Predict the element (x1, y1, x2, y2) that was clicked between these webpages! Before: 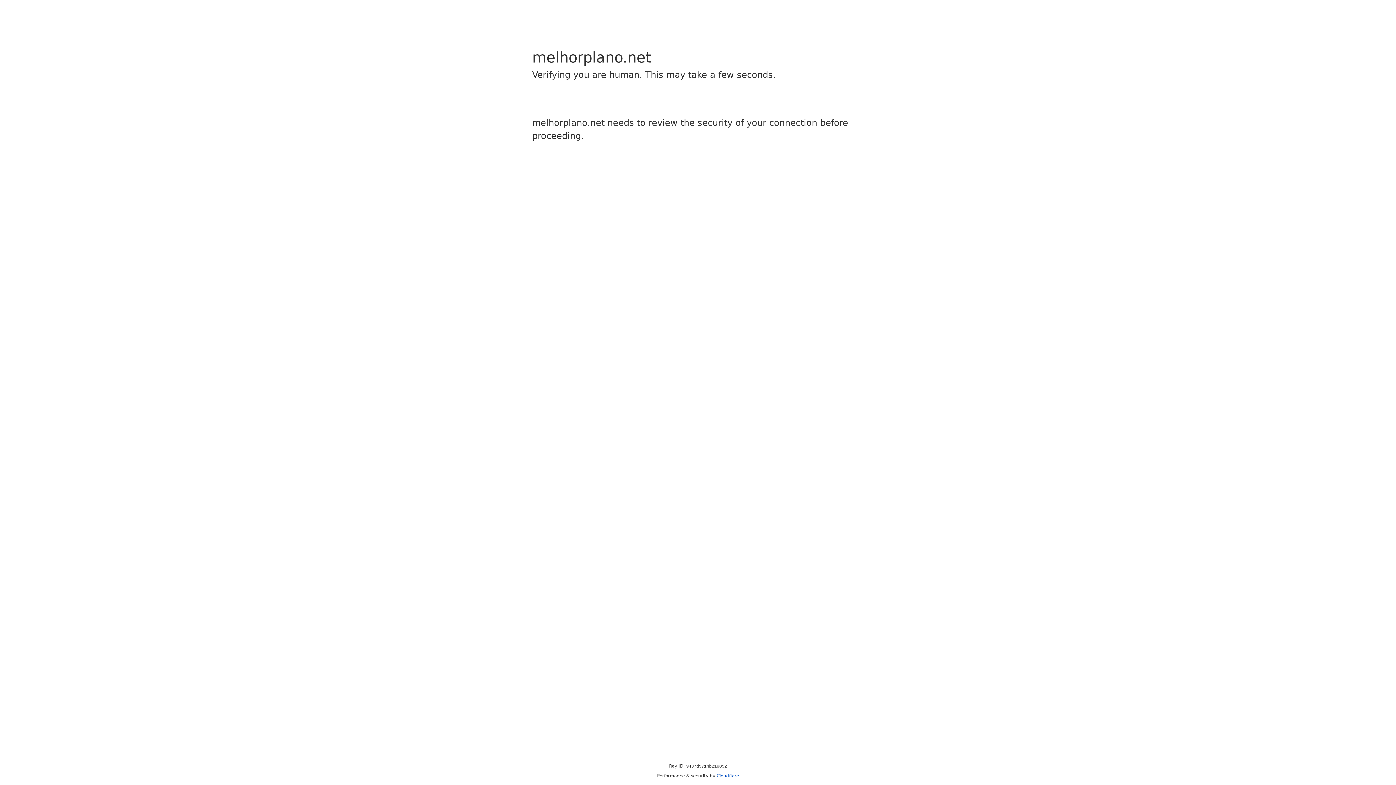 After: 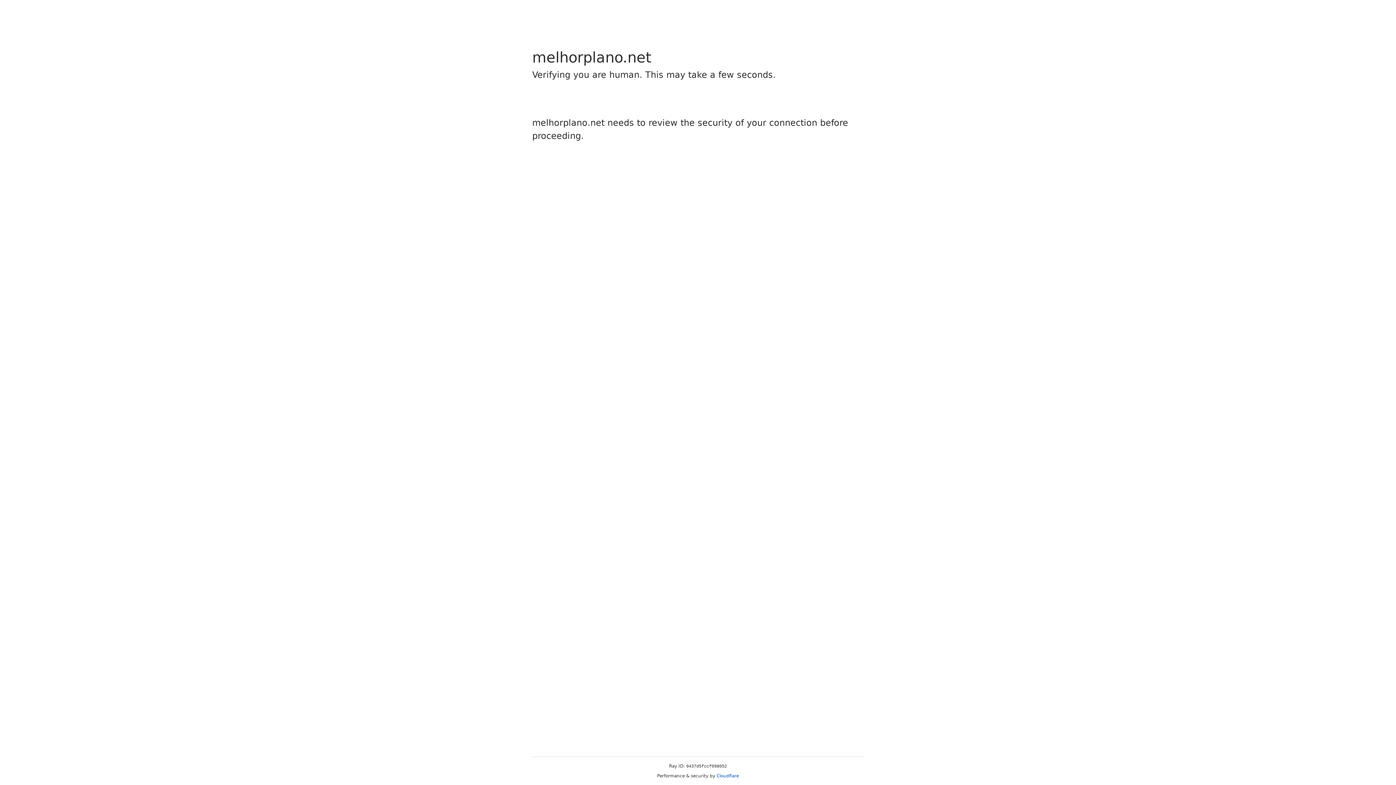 Action: bbox: (716, 773, 739, 778) label: Cloudflare